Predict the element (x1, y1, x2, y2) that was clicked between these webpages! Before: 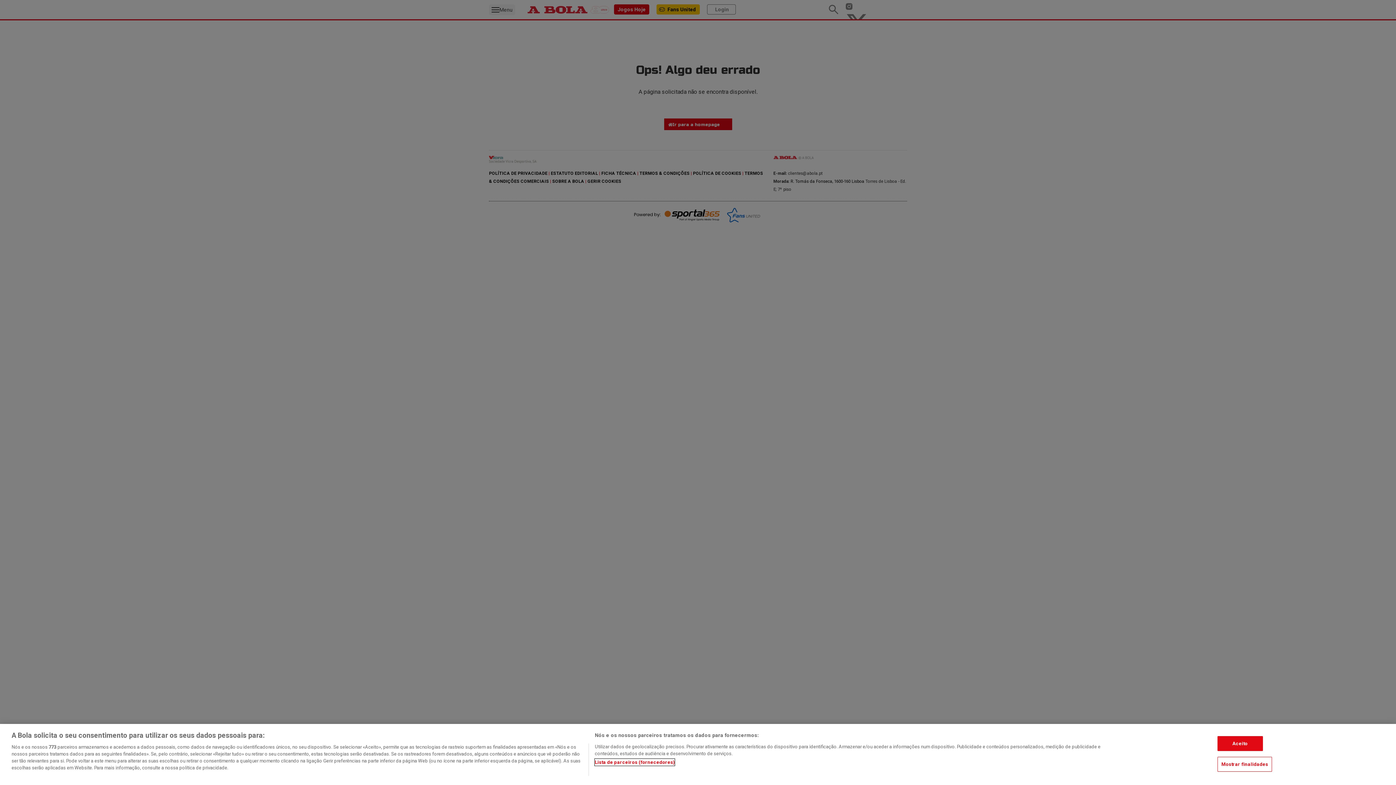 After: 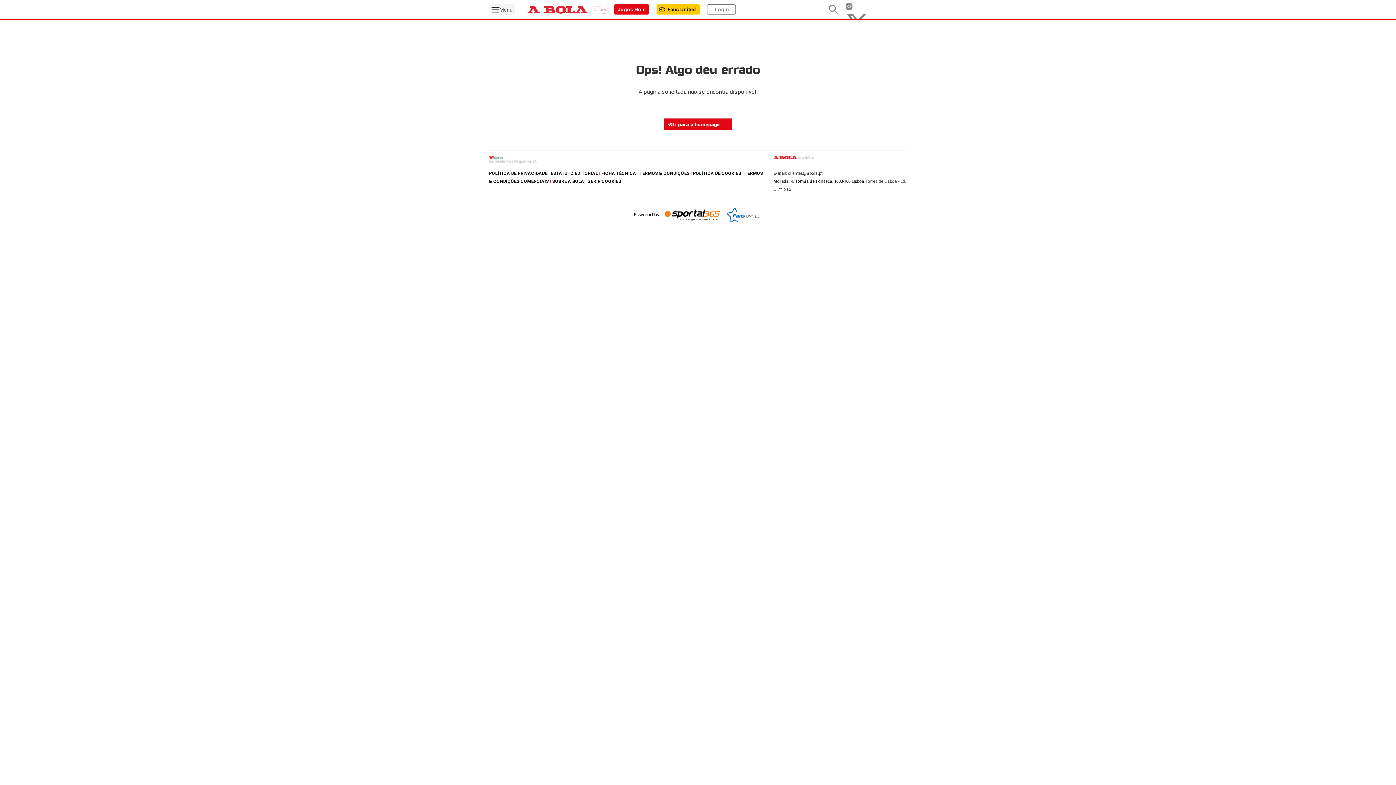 Action: label: Aceito bbox: (1217, 736, 1263, 751)